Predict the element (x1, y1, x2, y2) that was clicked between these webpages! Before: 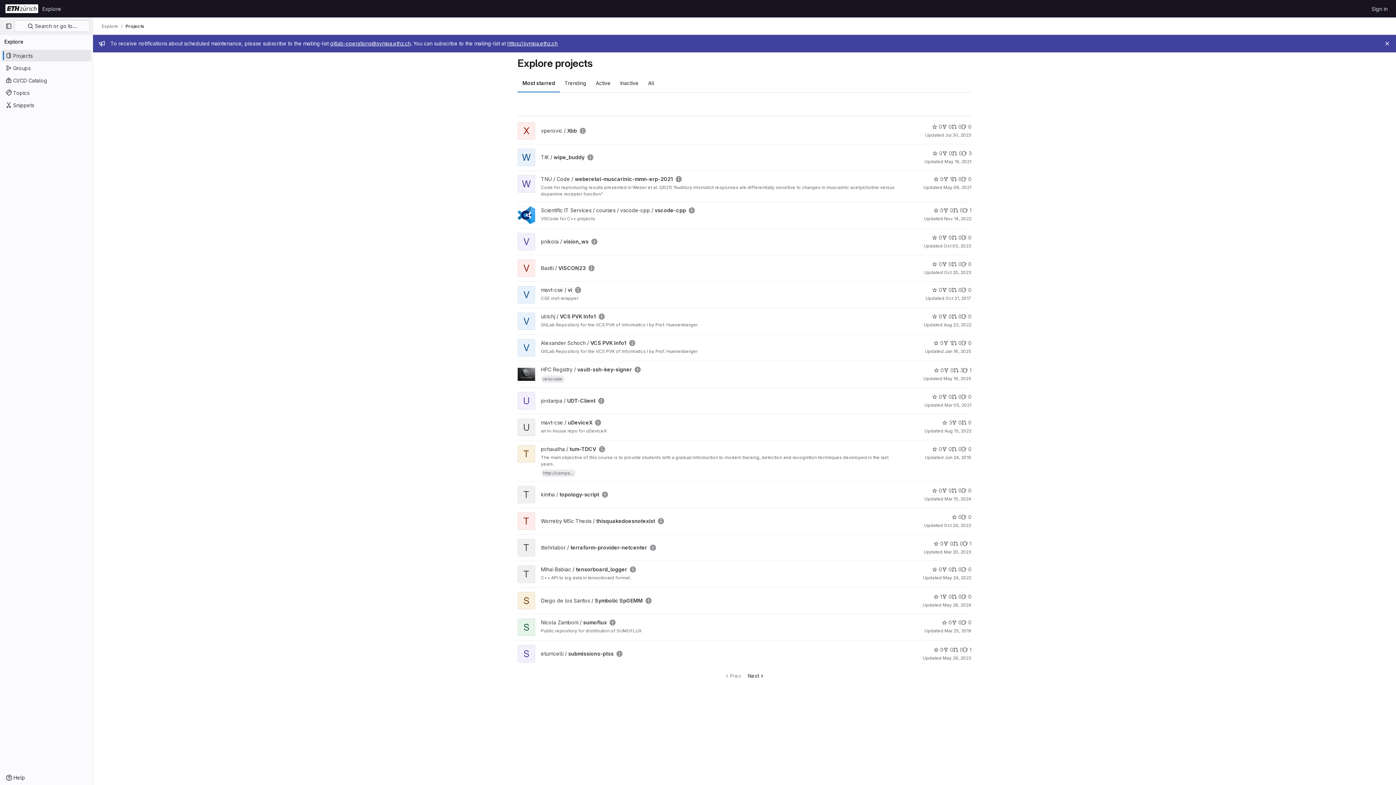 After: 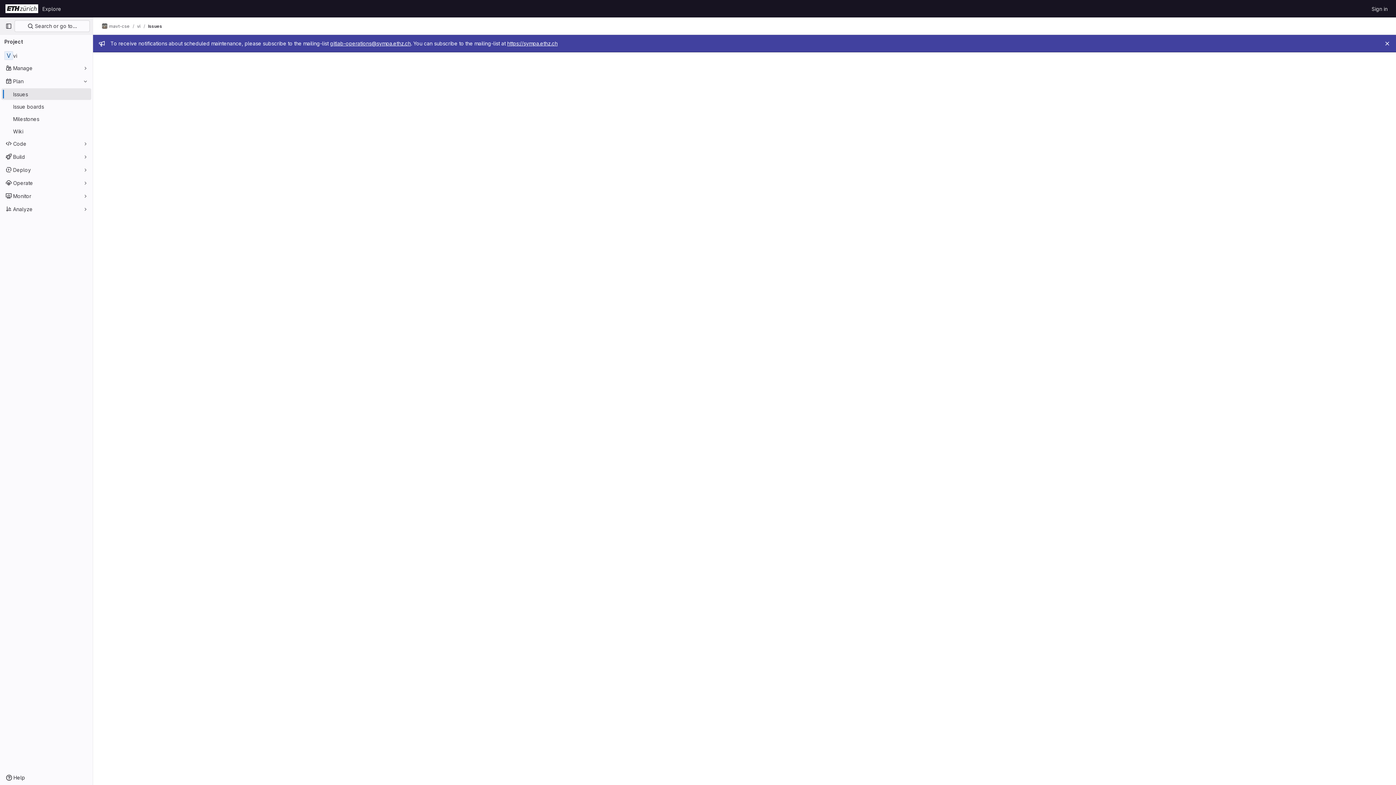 Action: label: 0 bbox: (961, 286, 971, 293)